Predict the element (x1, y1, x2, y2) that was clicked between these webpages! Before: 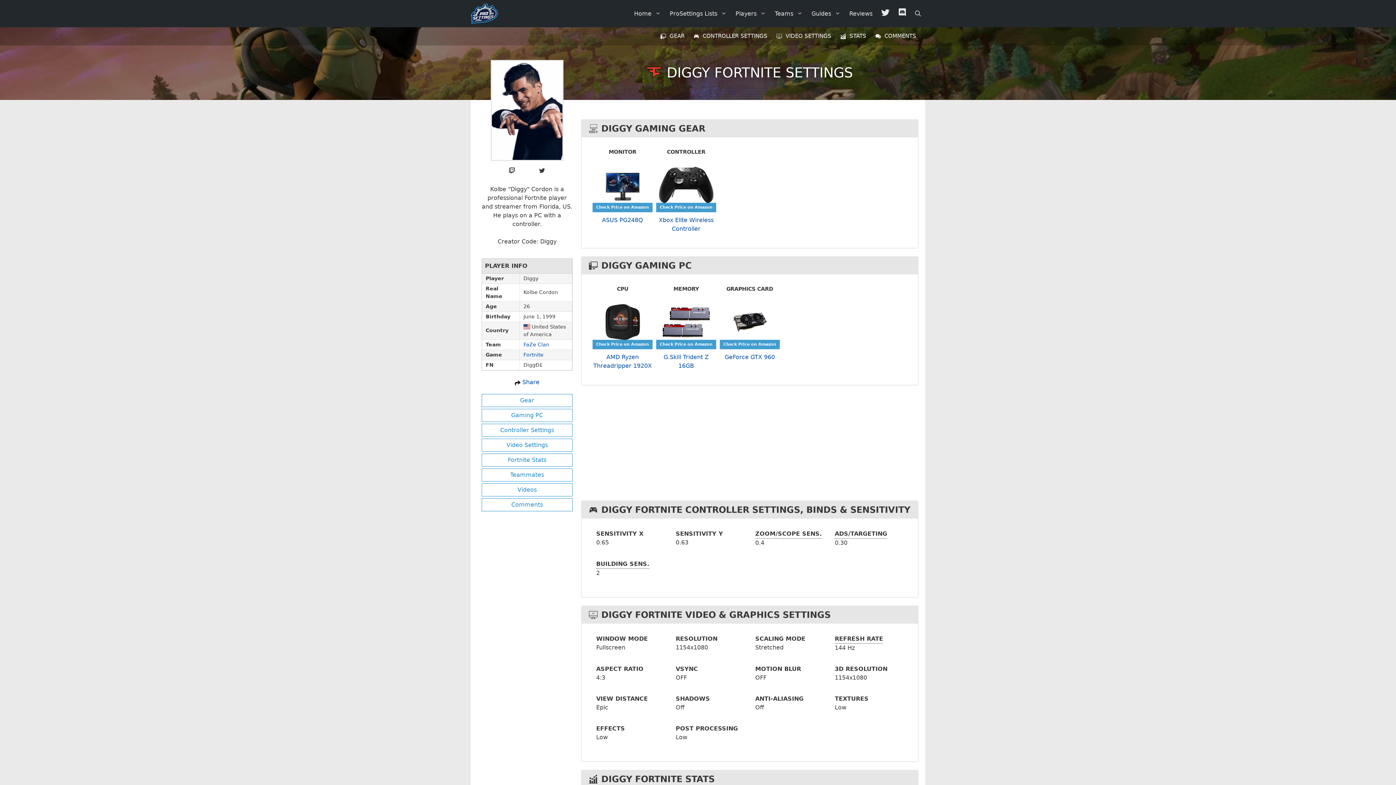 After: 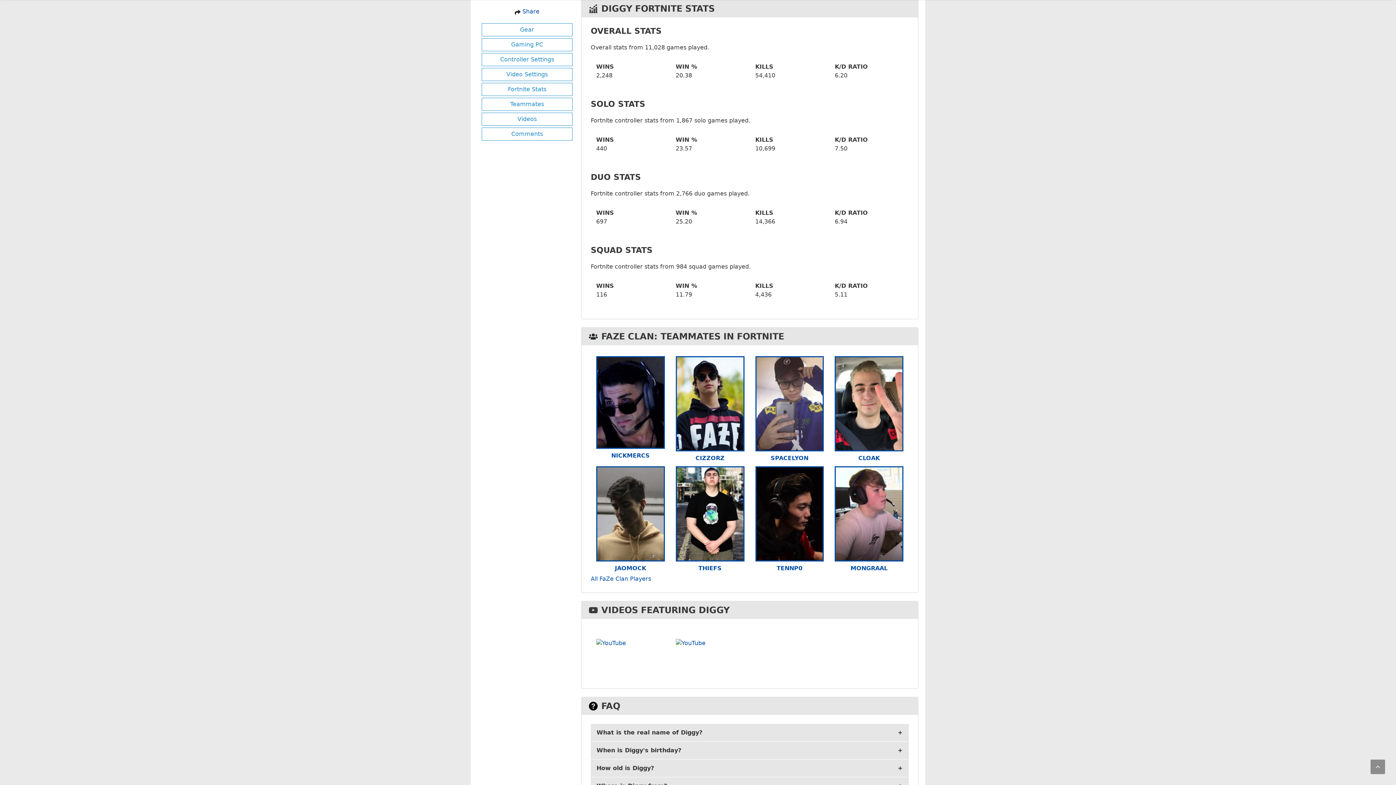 Action: label: Fortnite Stats bbox: (482, 454, 572, 466)